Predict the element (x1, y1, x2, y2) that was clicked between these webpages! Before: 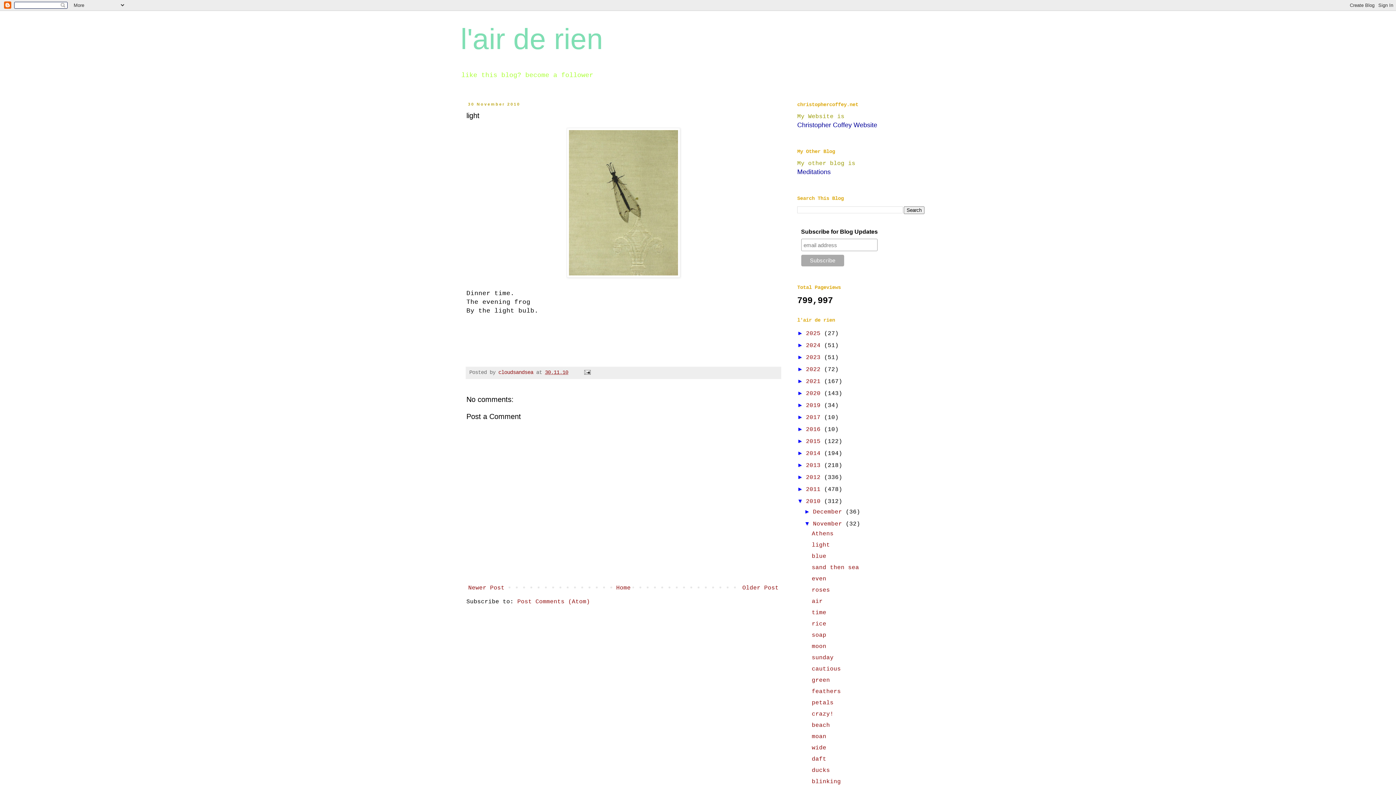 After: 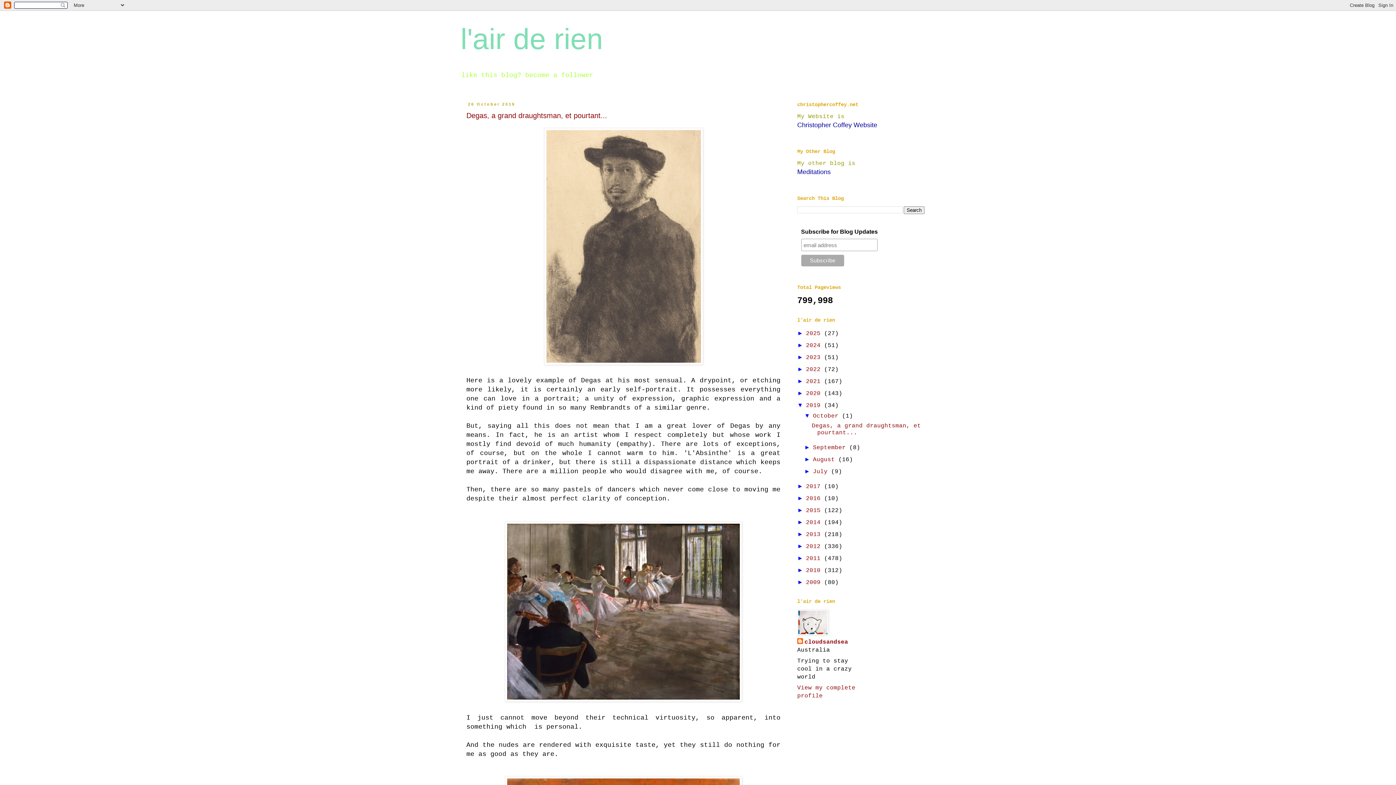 Action: label: 2019  bbox: (806, 402, 824, 409)